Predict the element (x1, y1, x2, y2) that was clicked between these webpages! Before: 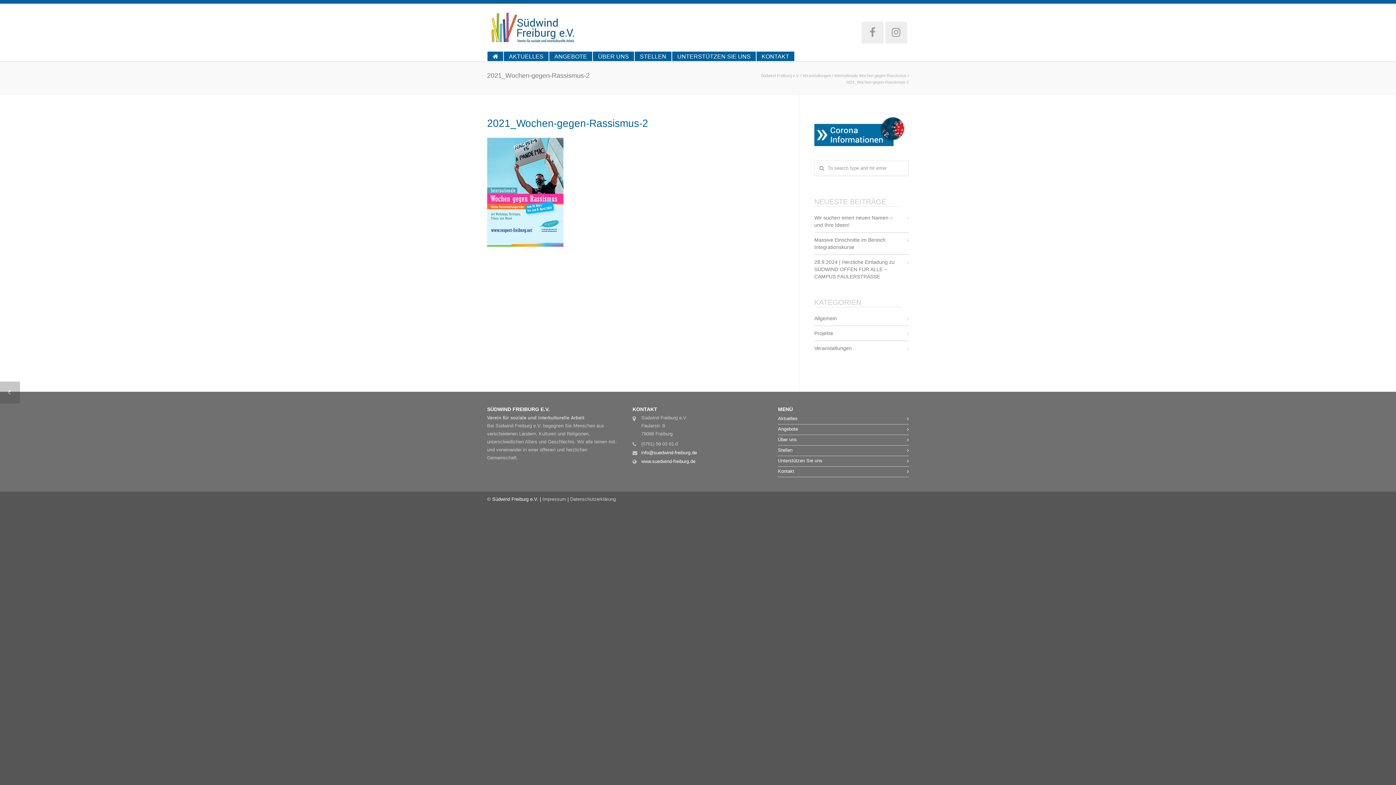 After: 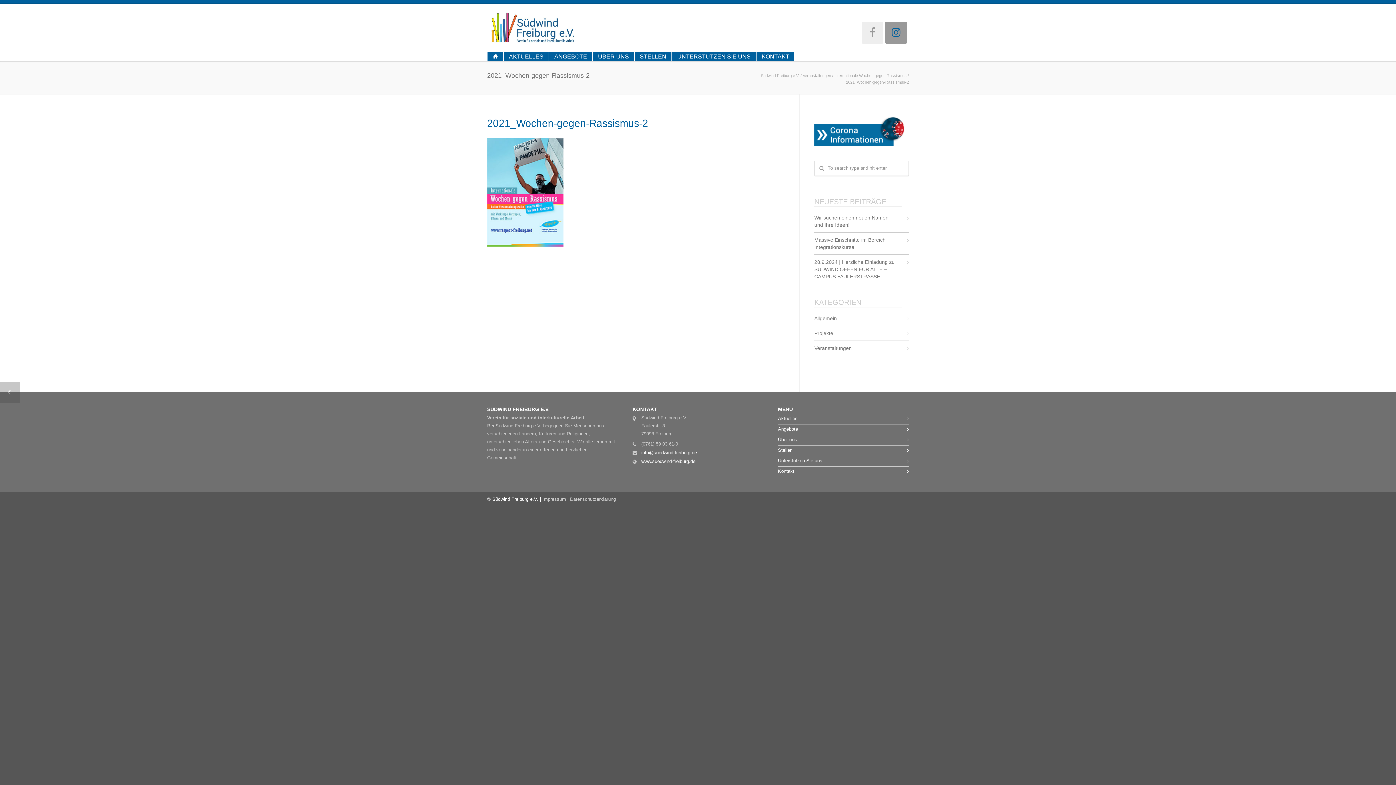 Action: bbox: (885, 21, 907, 43)